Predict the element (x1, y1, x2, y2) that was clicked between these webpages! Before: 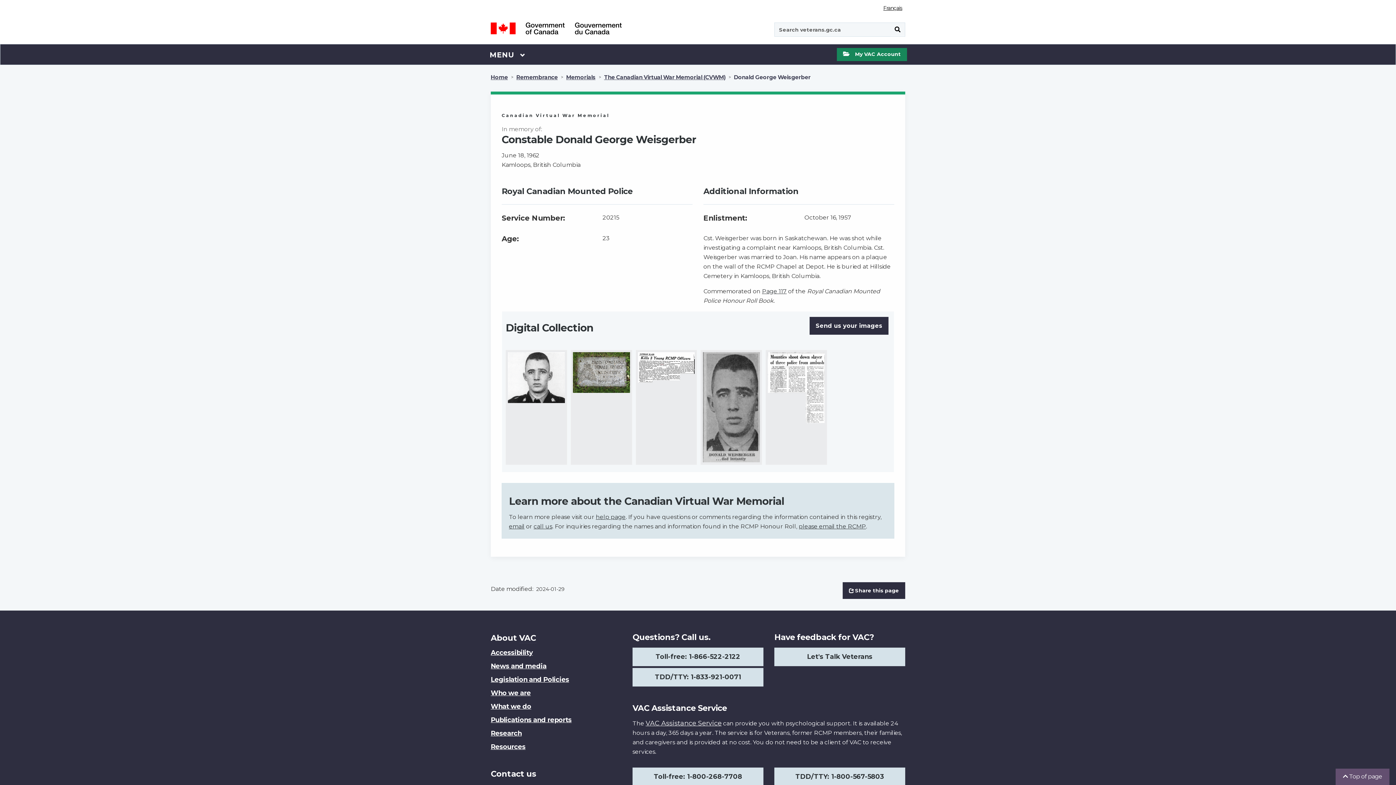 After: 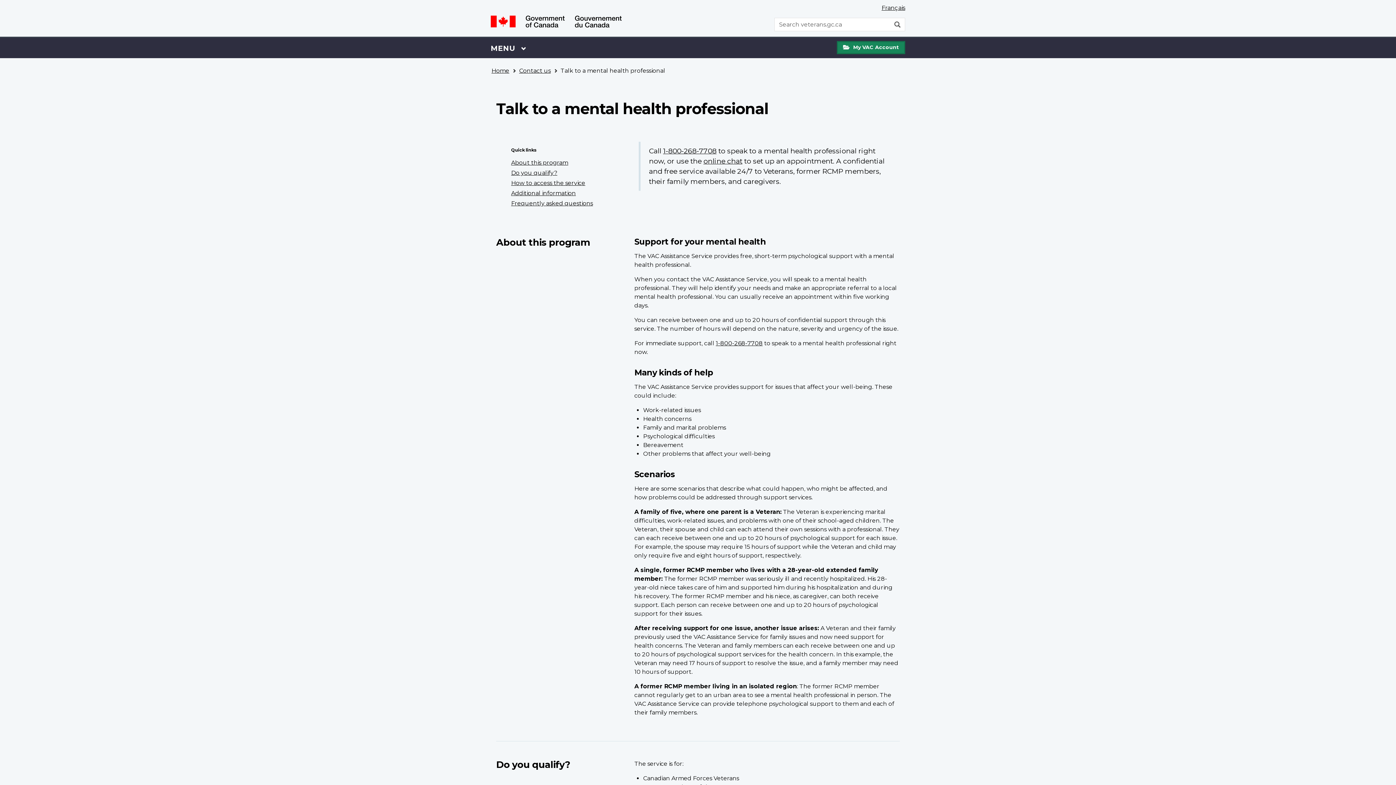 Action: bbox: (645, 719, 721, 727) label: VAC Assistance Service